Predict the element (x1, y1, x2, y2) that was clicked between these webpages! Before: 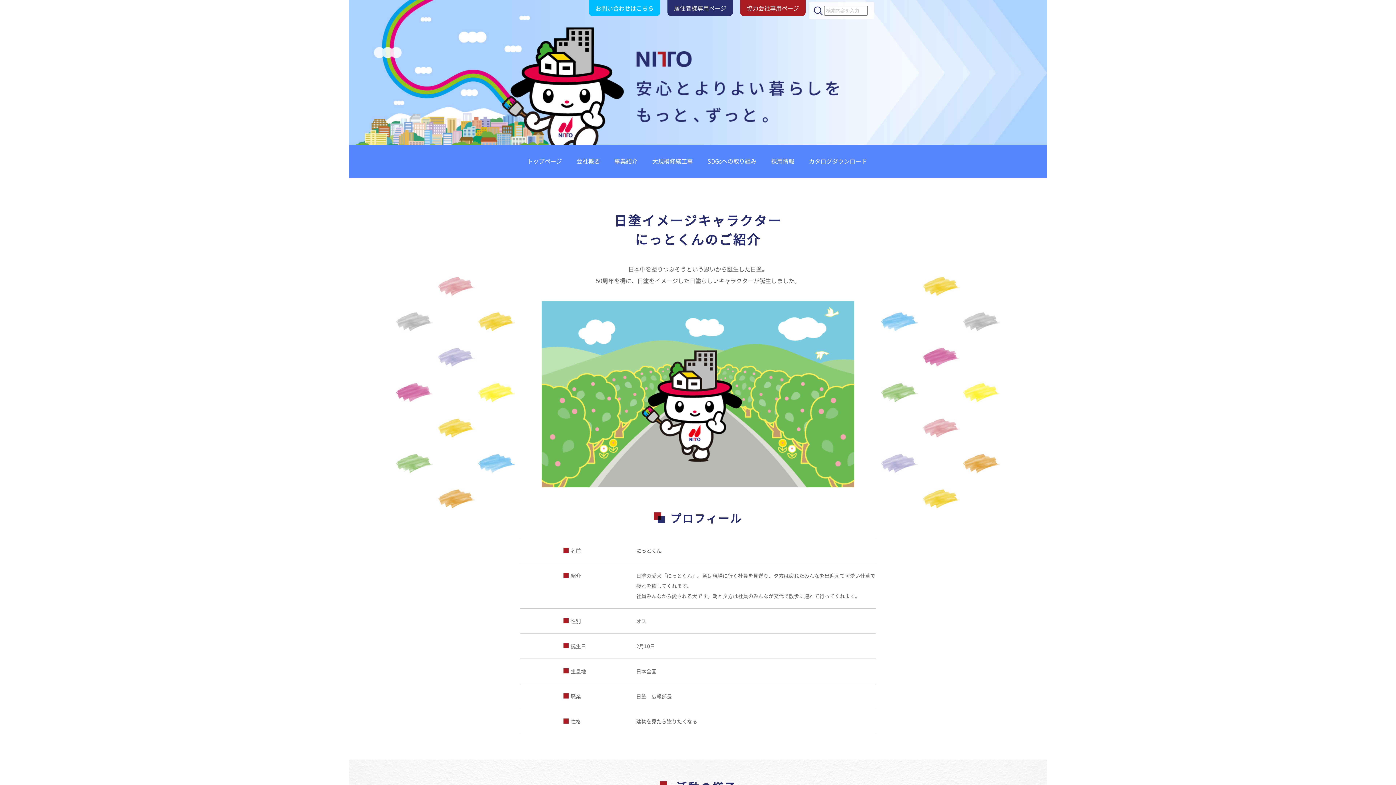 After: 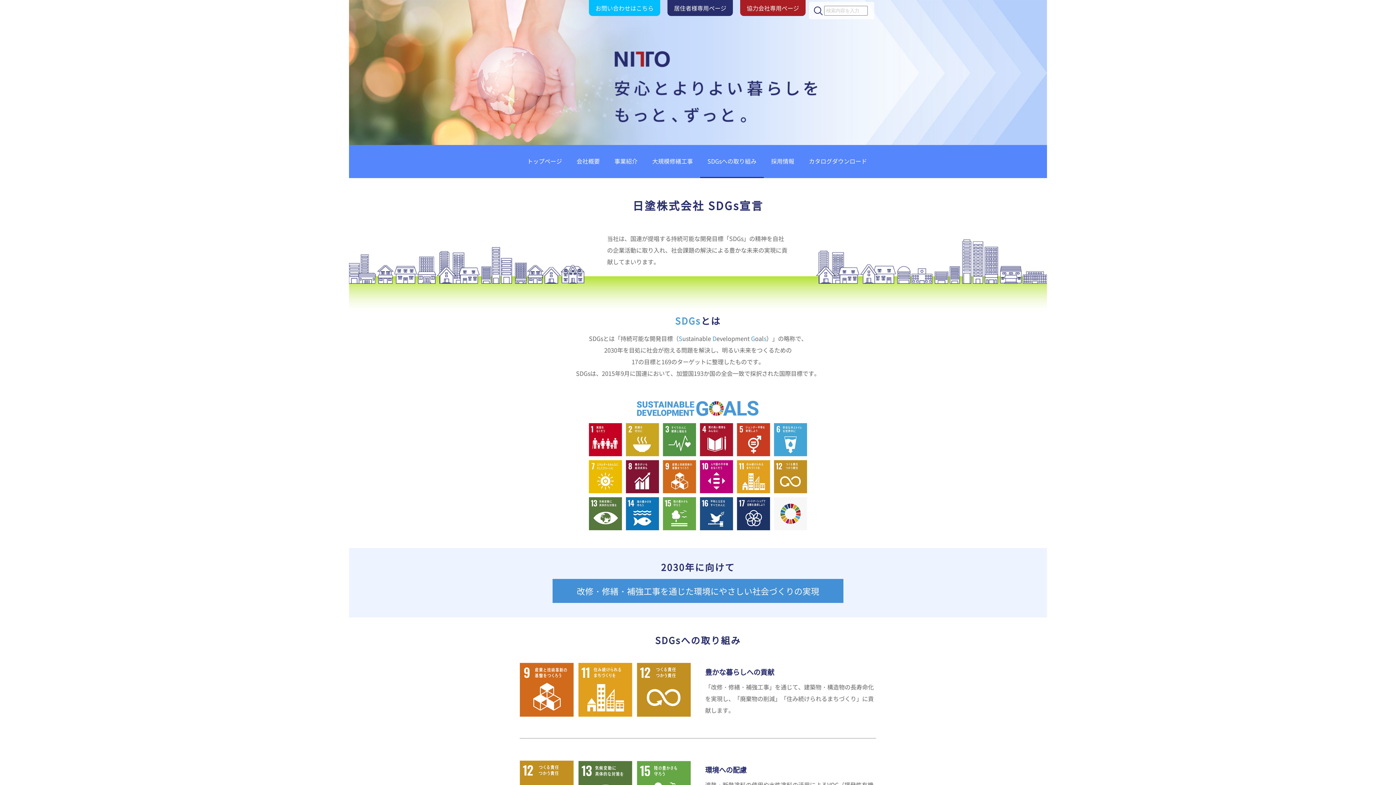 Action: bbox: (700, 145, 764, 178) label: SDGsへの取り組み